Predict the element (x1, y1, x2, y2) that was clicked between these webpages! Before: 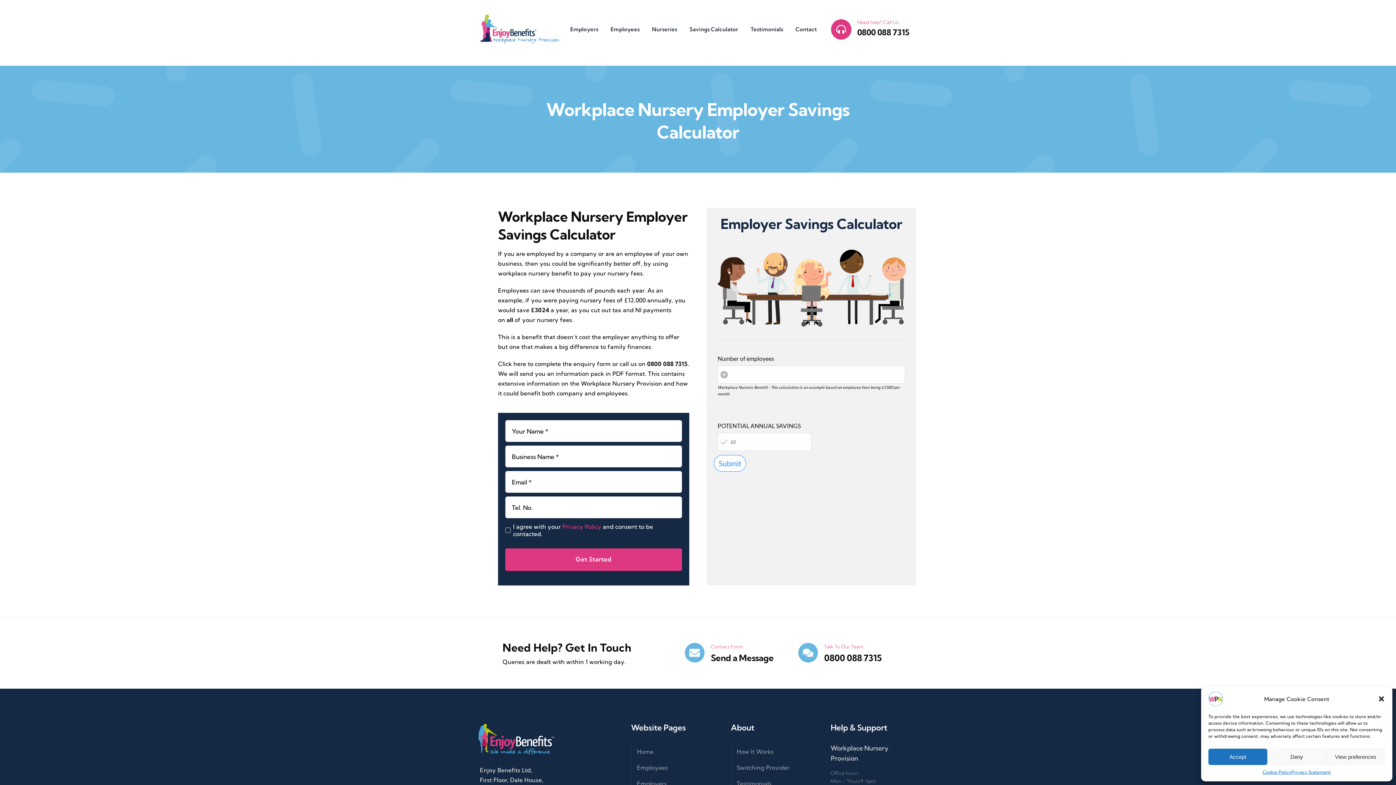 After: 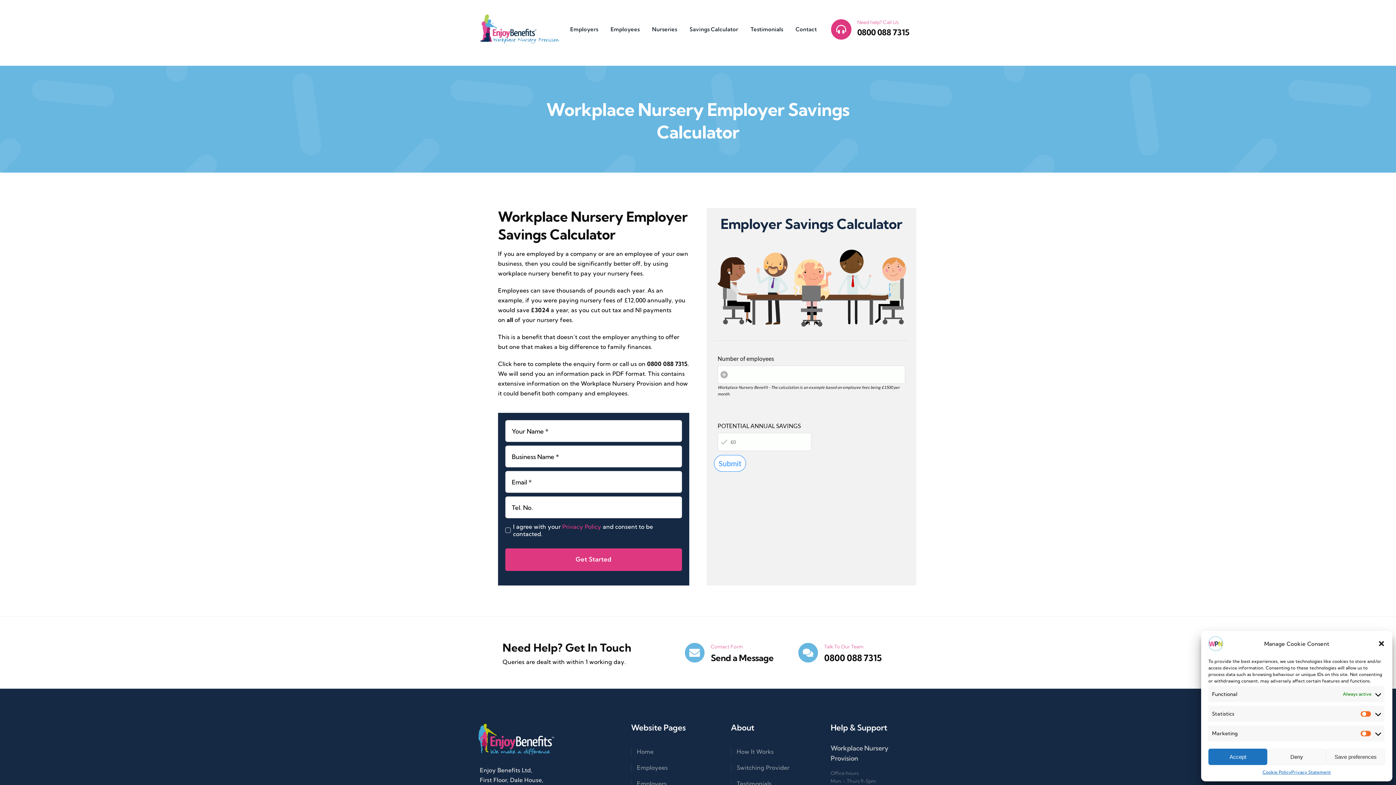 Action: label: View preferences bbox: (1326, 749, 1385, 765)